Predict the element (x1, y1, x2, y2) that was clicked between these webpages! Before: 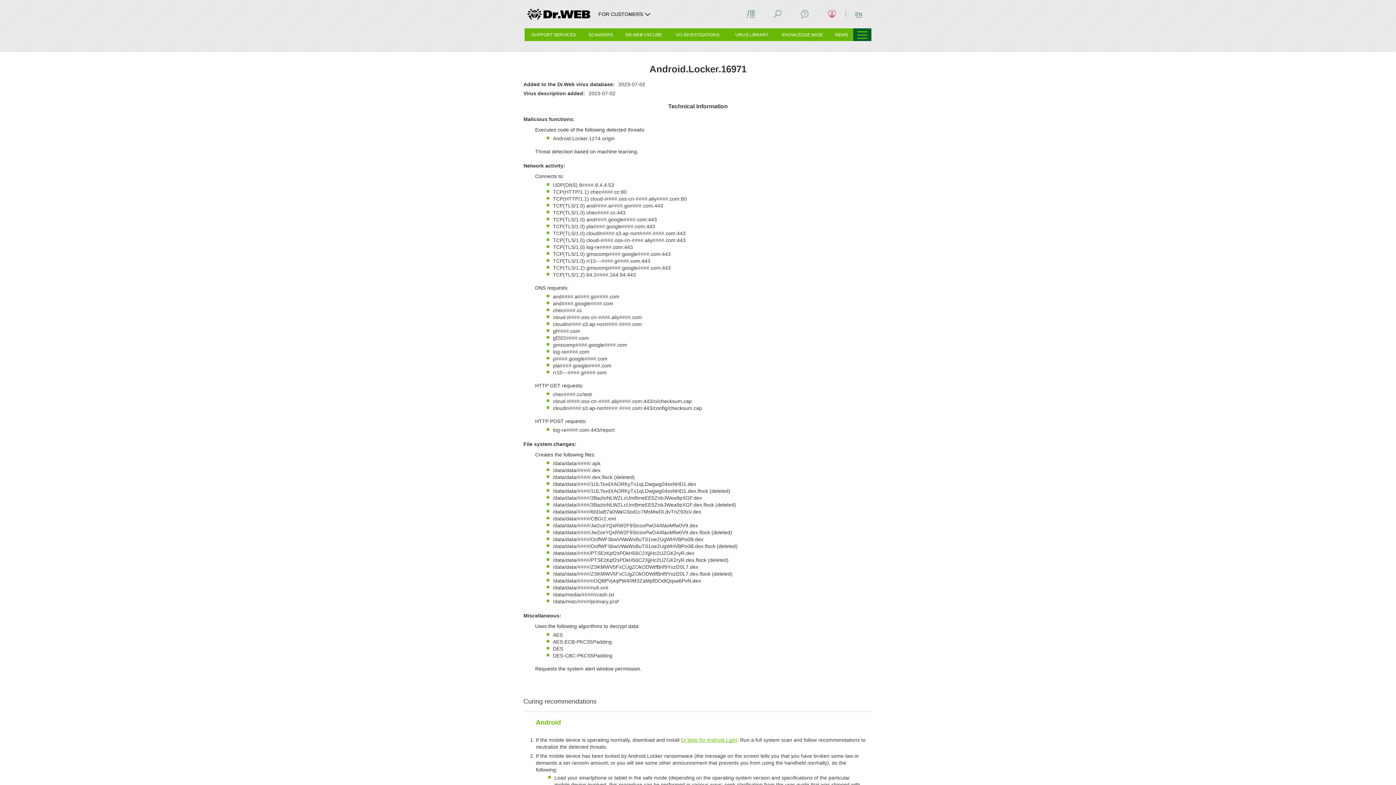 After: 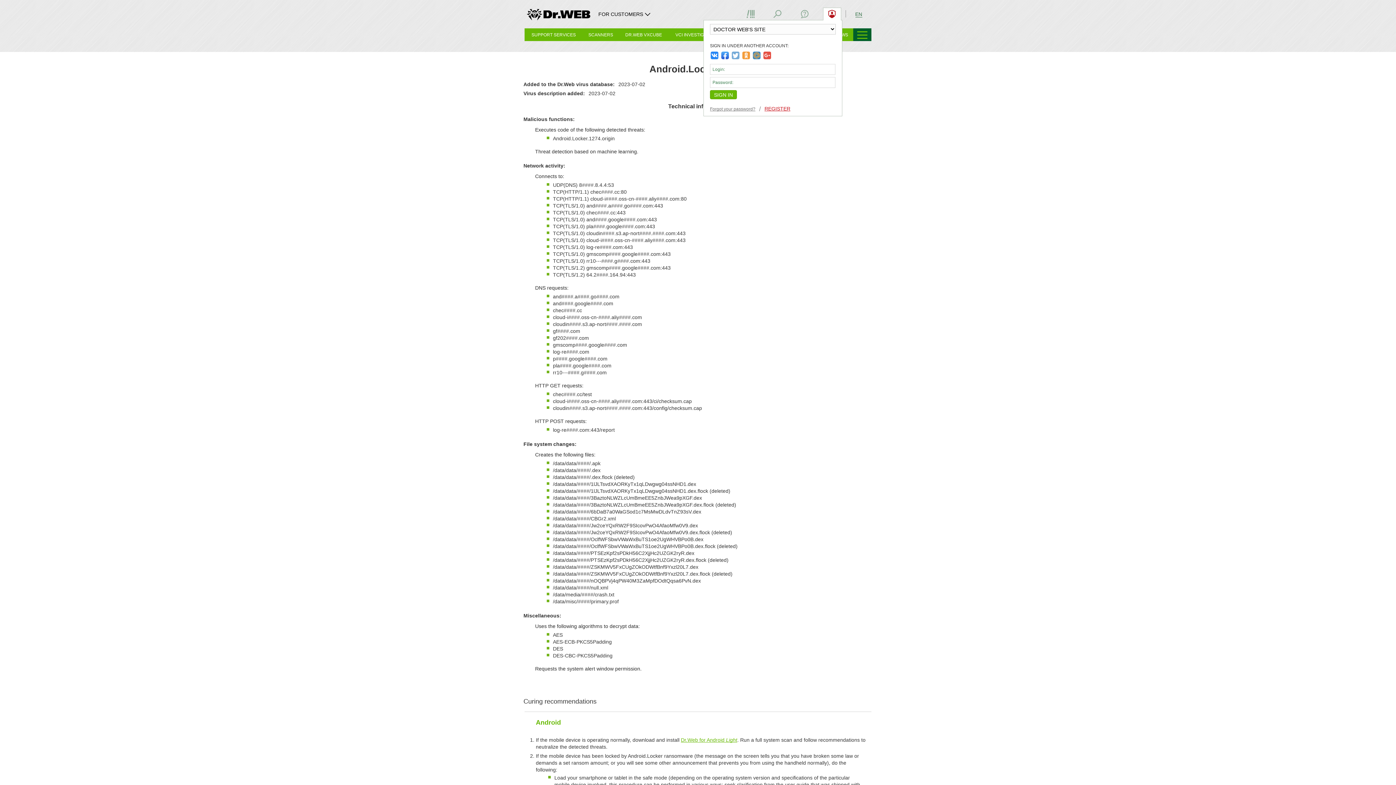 Action: bbox: (823, 7, 841, 20)